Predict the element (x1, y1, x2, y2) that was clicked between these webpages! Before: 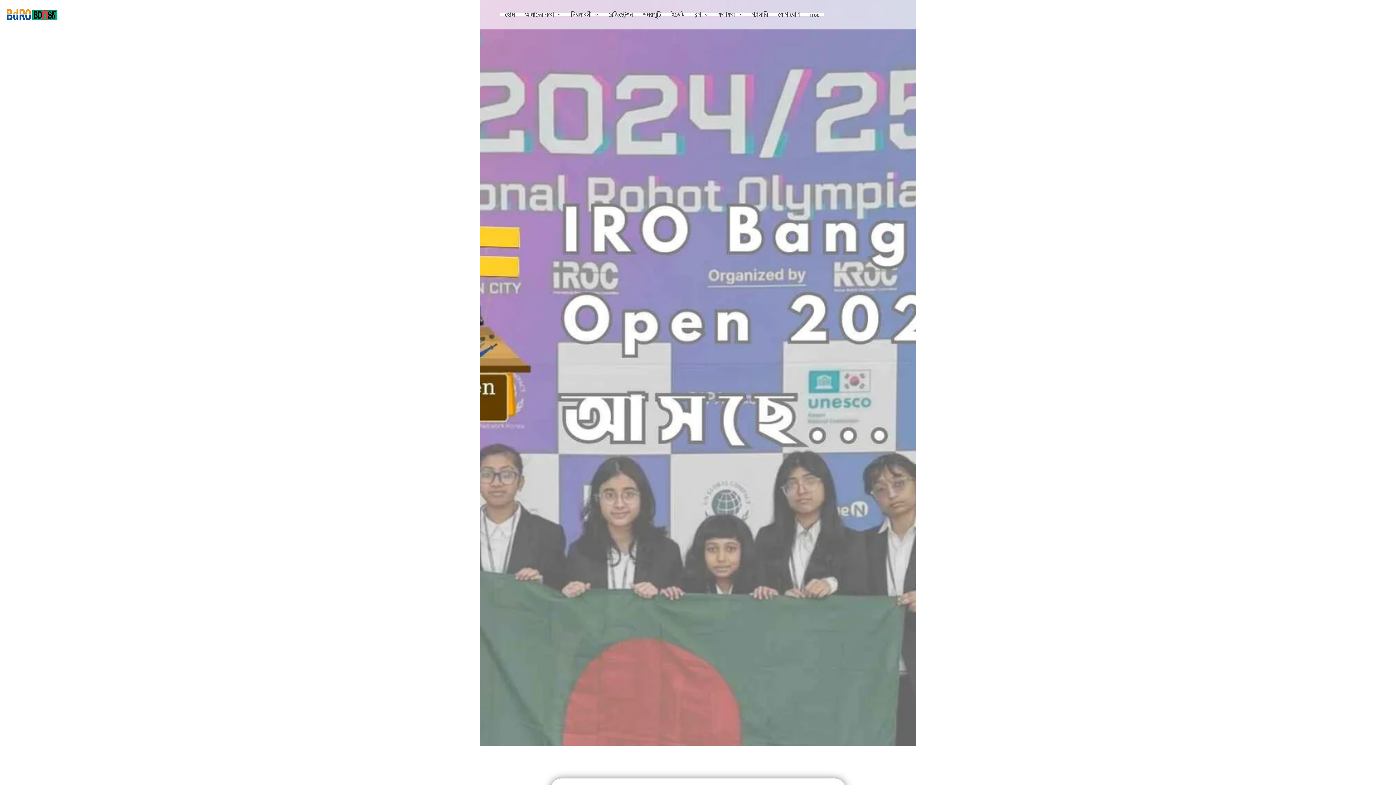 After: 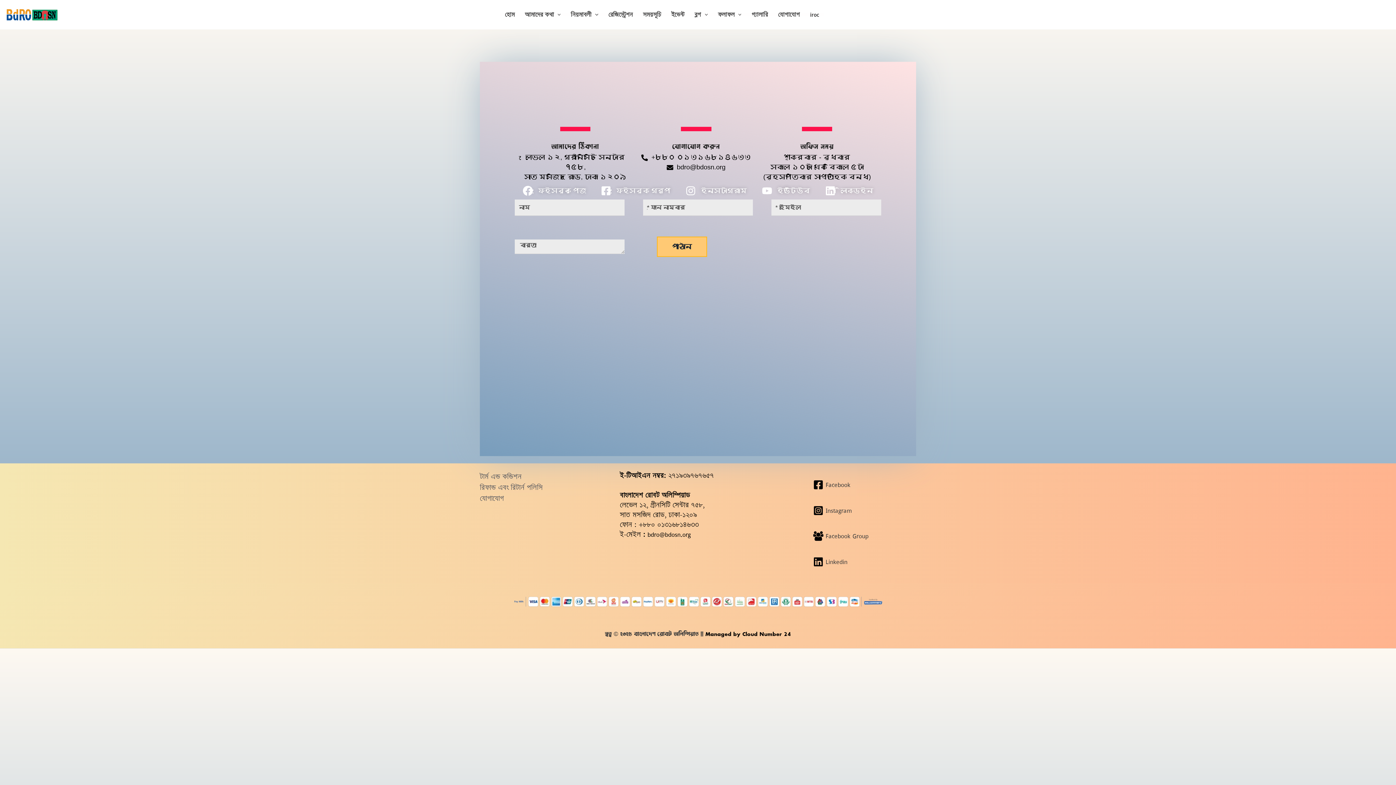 Action: label: যোগাযোগ bbox: (773, 13, 805, 16)